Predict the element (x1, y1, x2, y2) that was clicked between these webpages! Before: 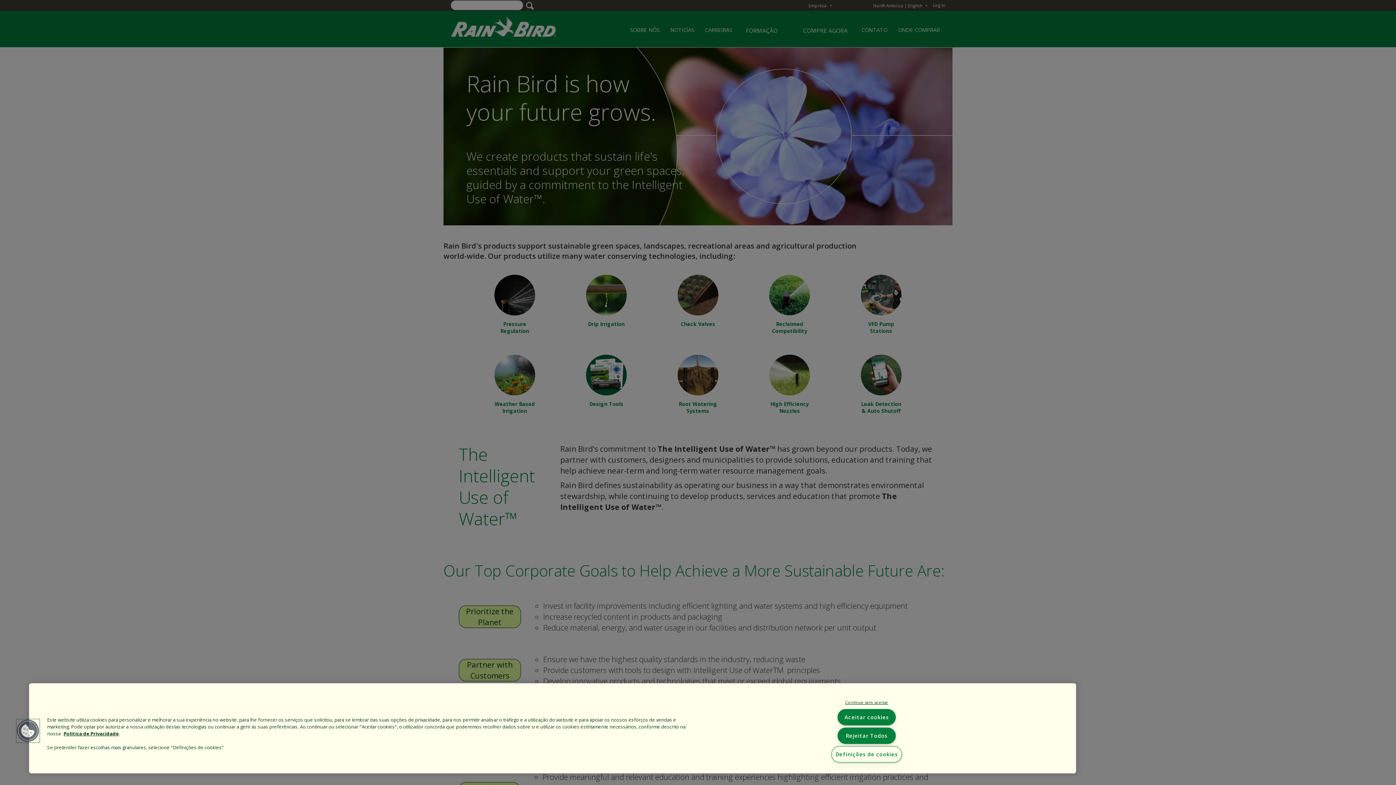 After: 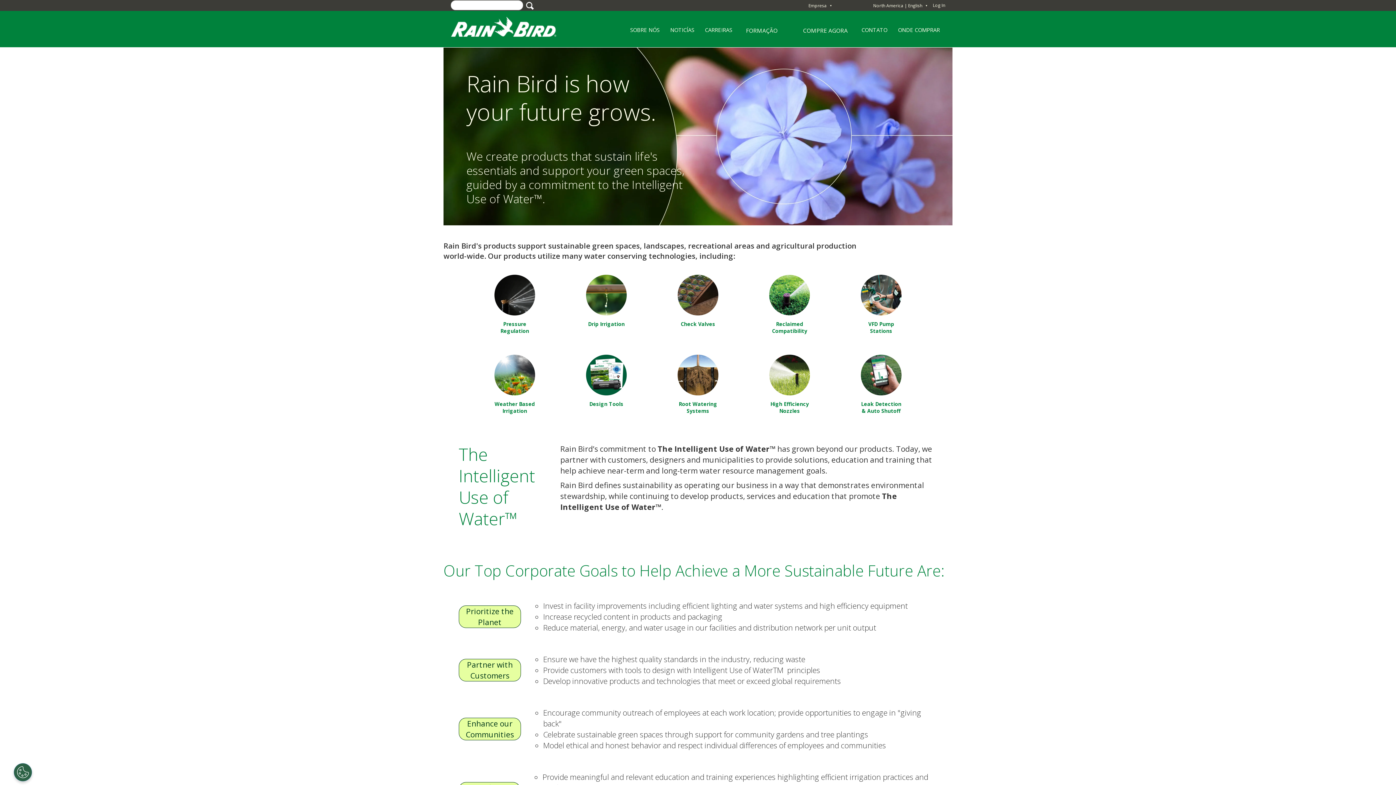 Action: bbox: (837, 728, 895, 744) label: Rejeitar Todos